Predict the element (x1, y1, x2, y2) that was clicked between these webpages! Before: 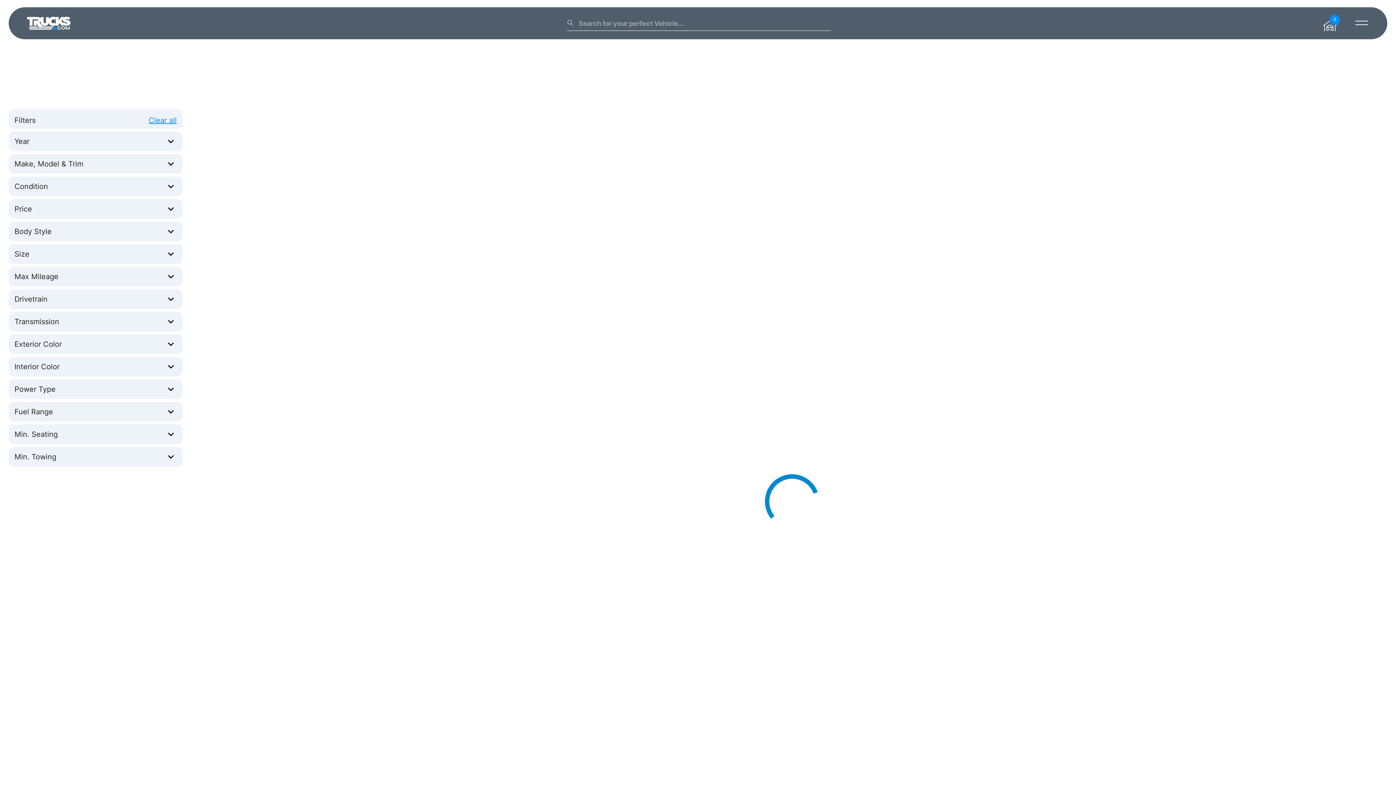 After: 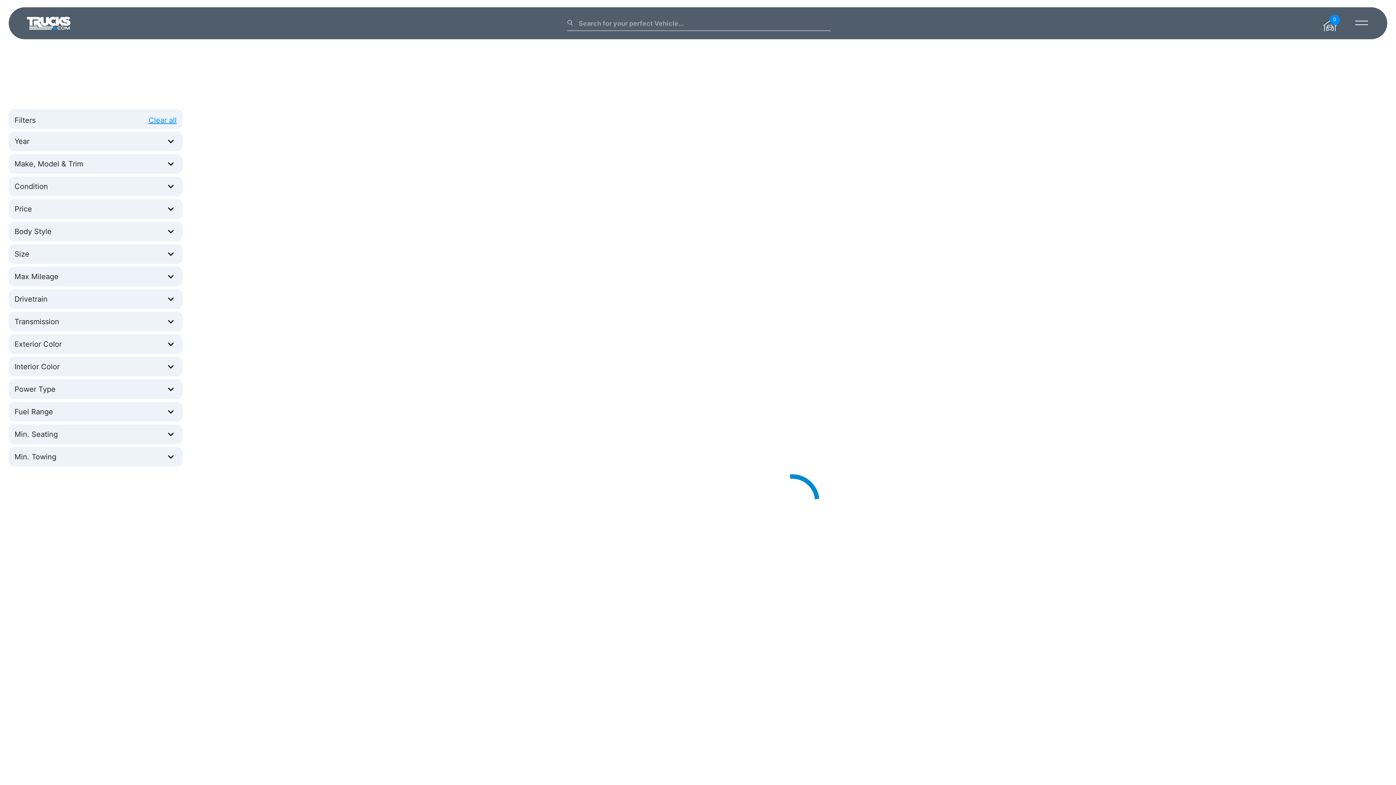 Action: label: Max Mileage bbox: (14, 266, 176, 286)